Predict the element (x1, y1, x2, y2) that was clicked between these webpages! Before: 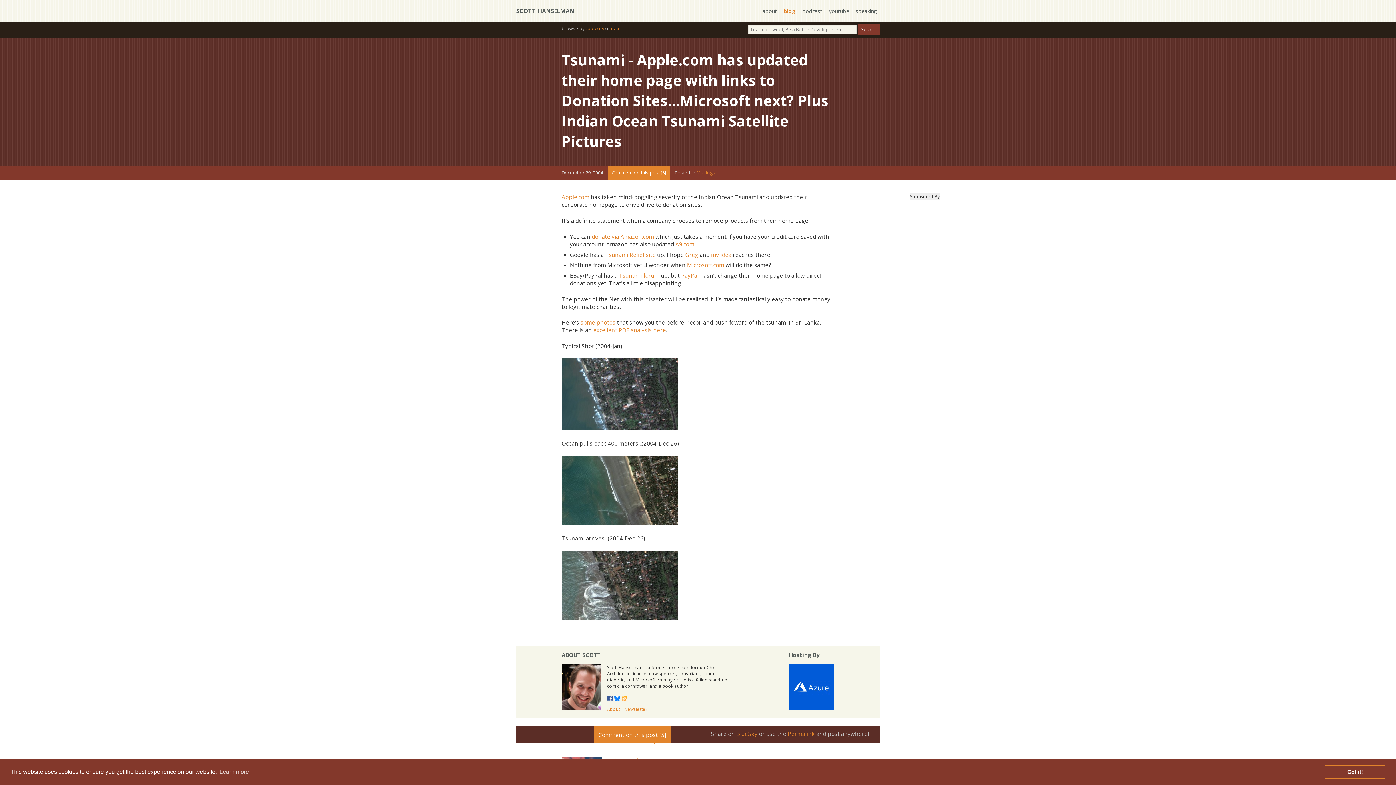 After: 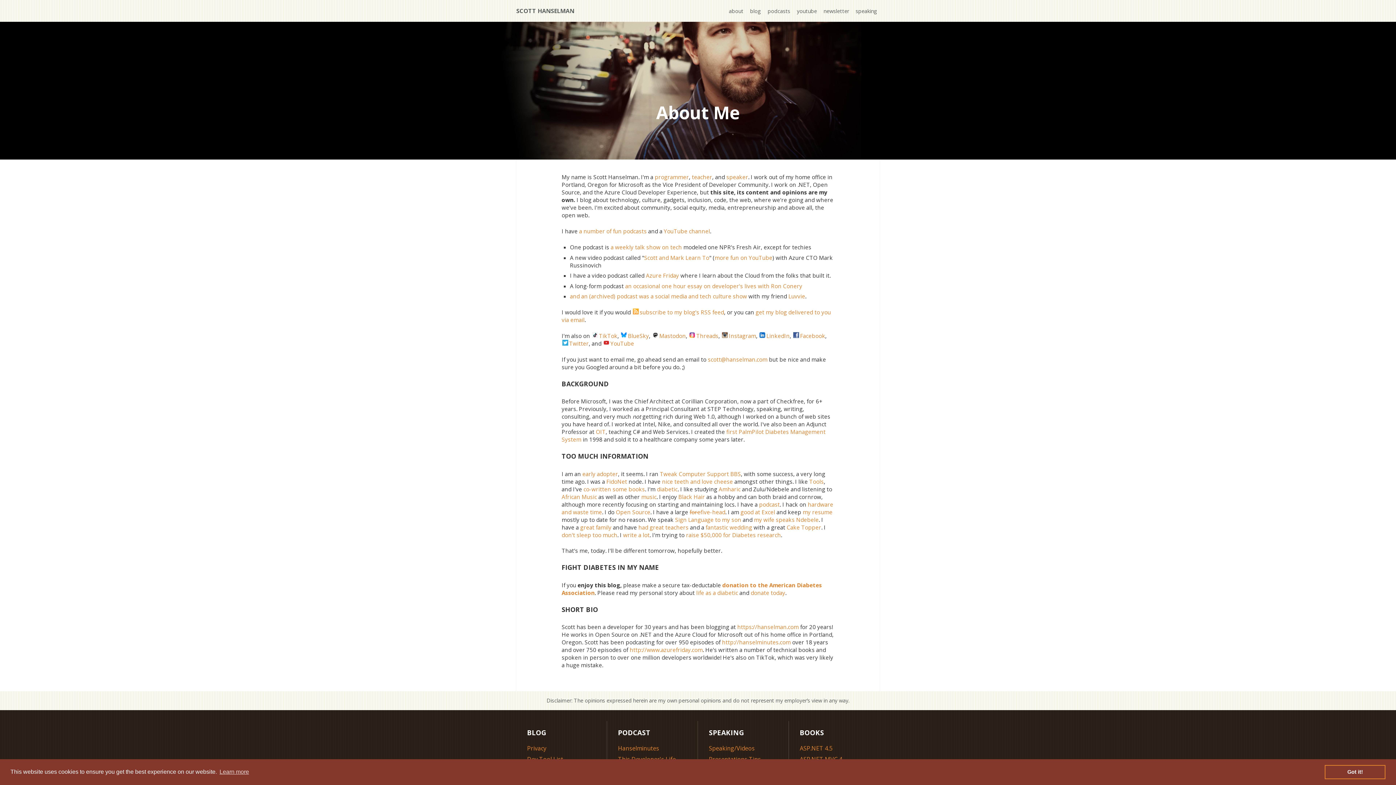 Action: bbox: (607, 706, 620, 712) label: About